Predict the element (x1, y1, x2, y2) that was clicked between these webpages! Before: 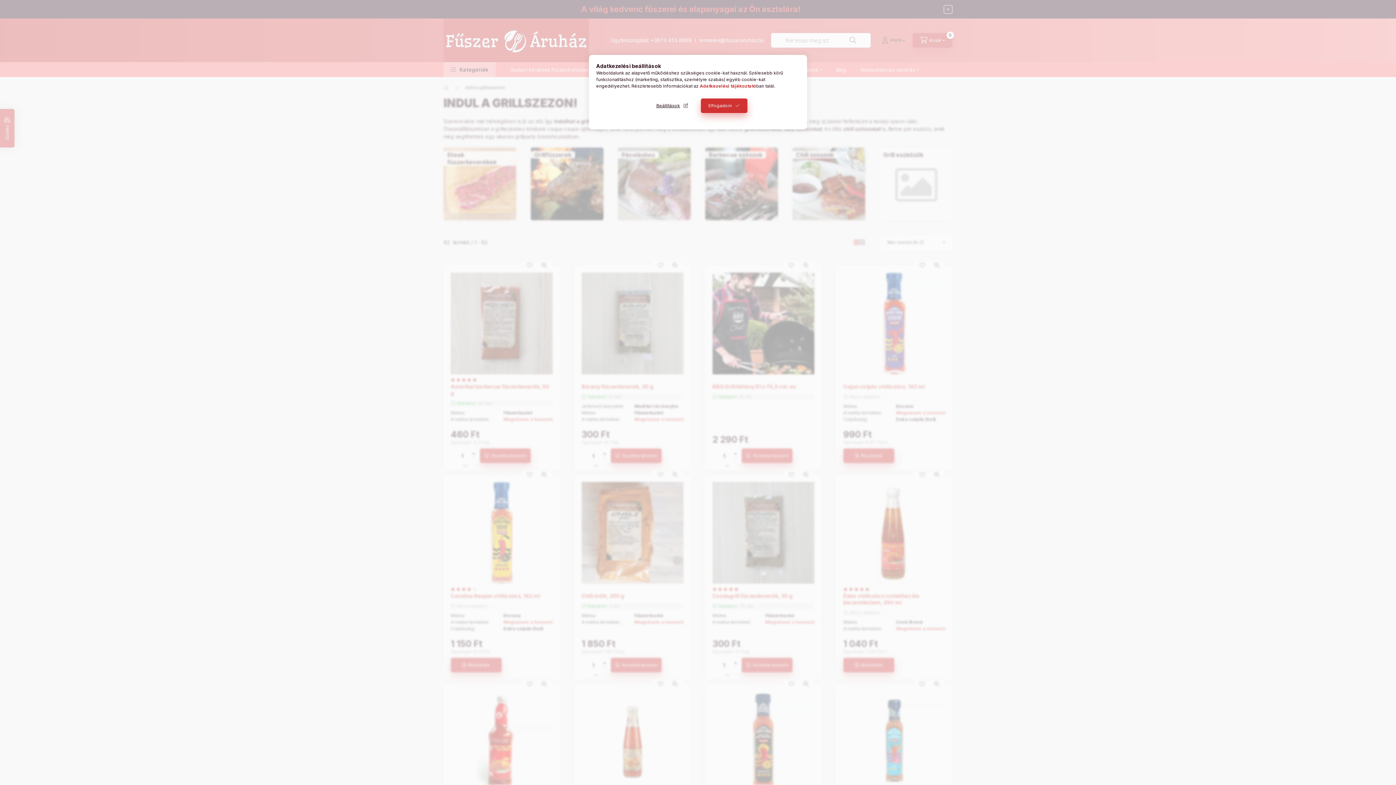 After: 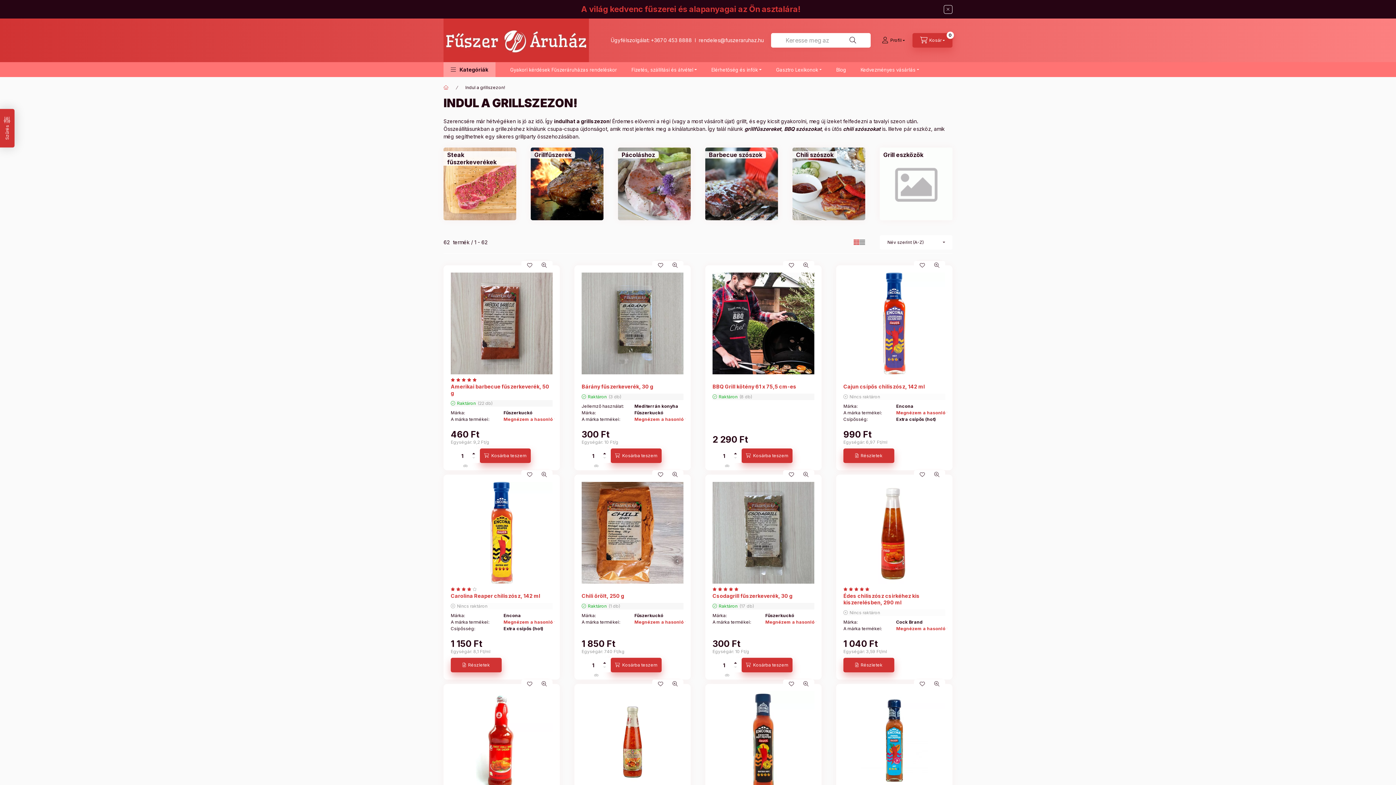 Action: bbox: (700, 98, 747, 113) label: Elfogadom